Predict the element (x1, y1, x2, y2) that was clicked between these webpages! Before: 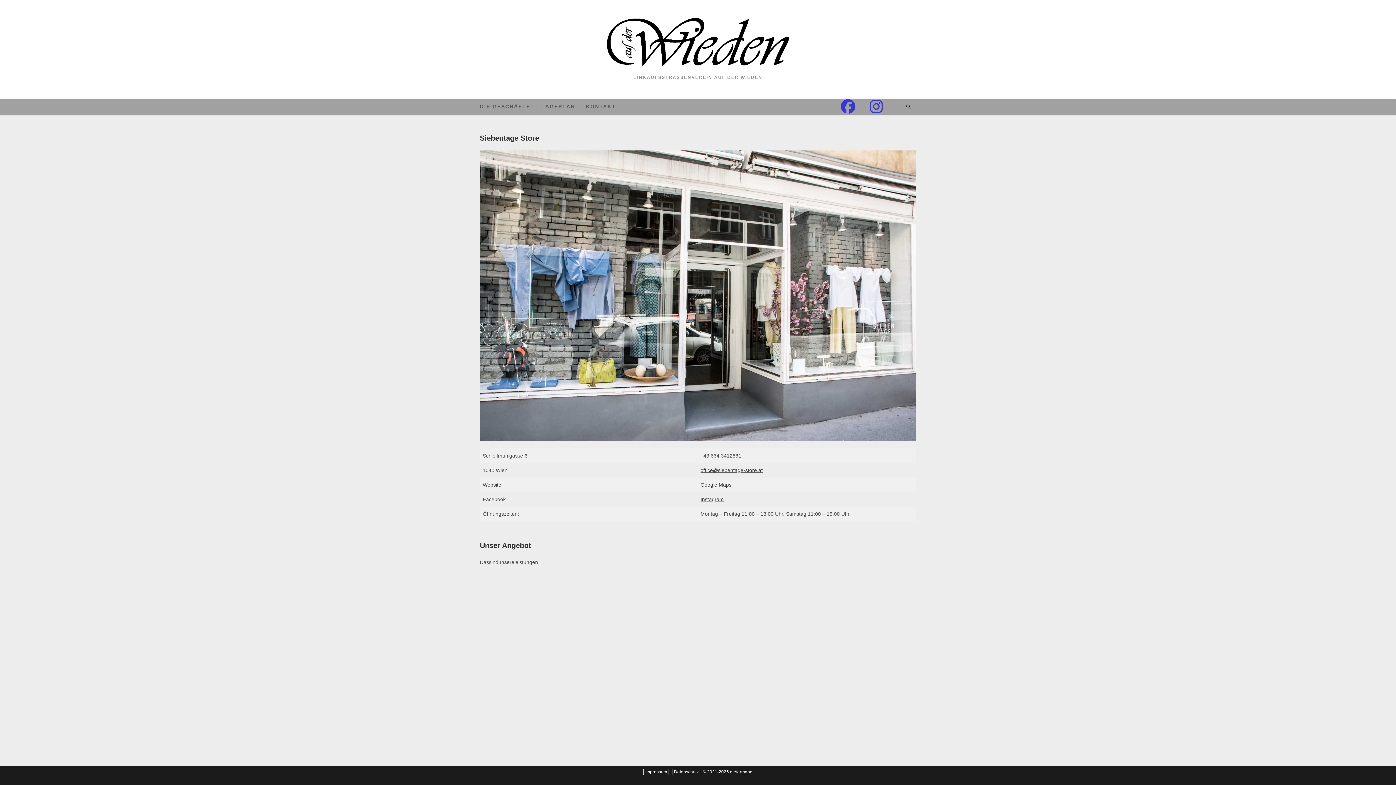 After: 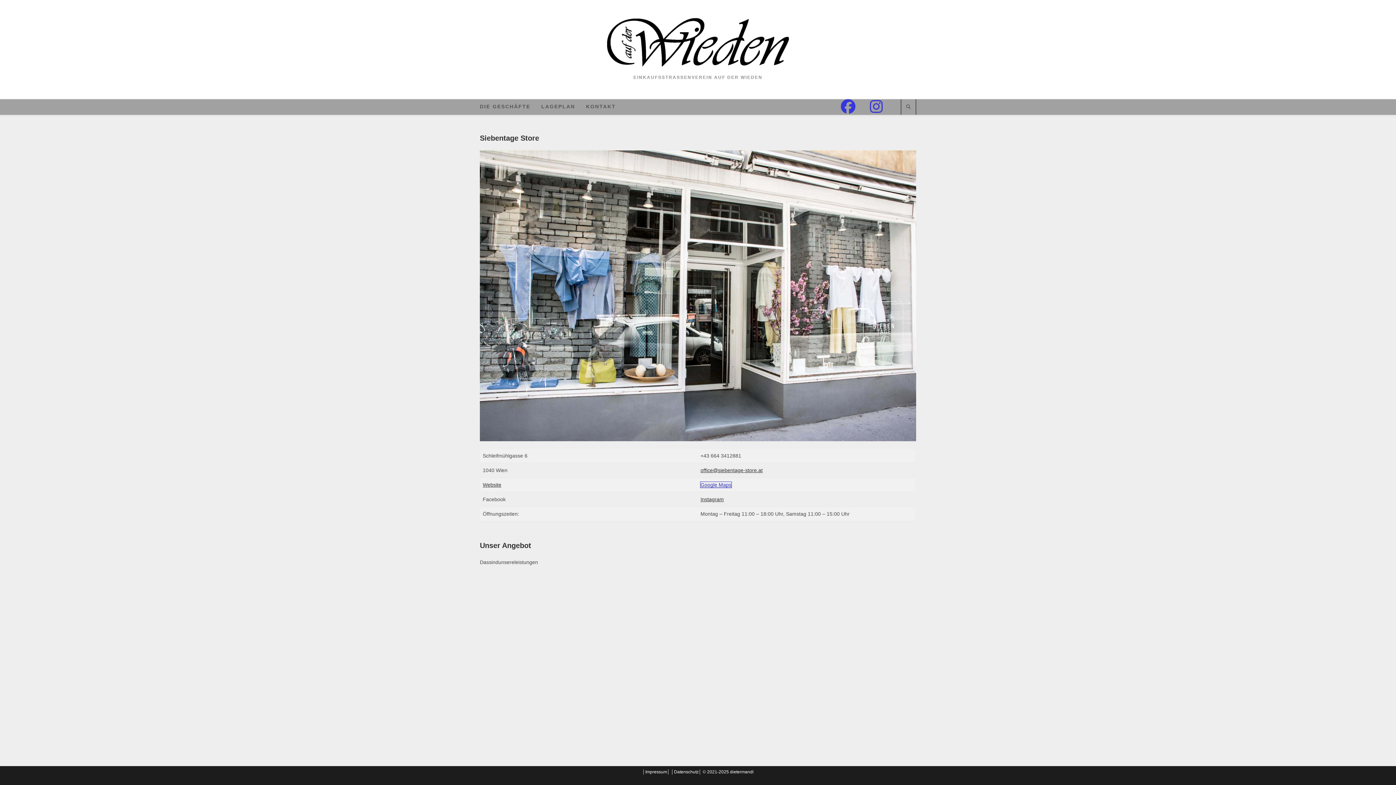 Action: label: Google Maps bbox: (700, 482, 731, 488)